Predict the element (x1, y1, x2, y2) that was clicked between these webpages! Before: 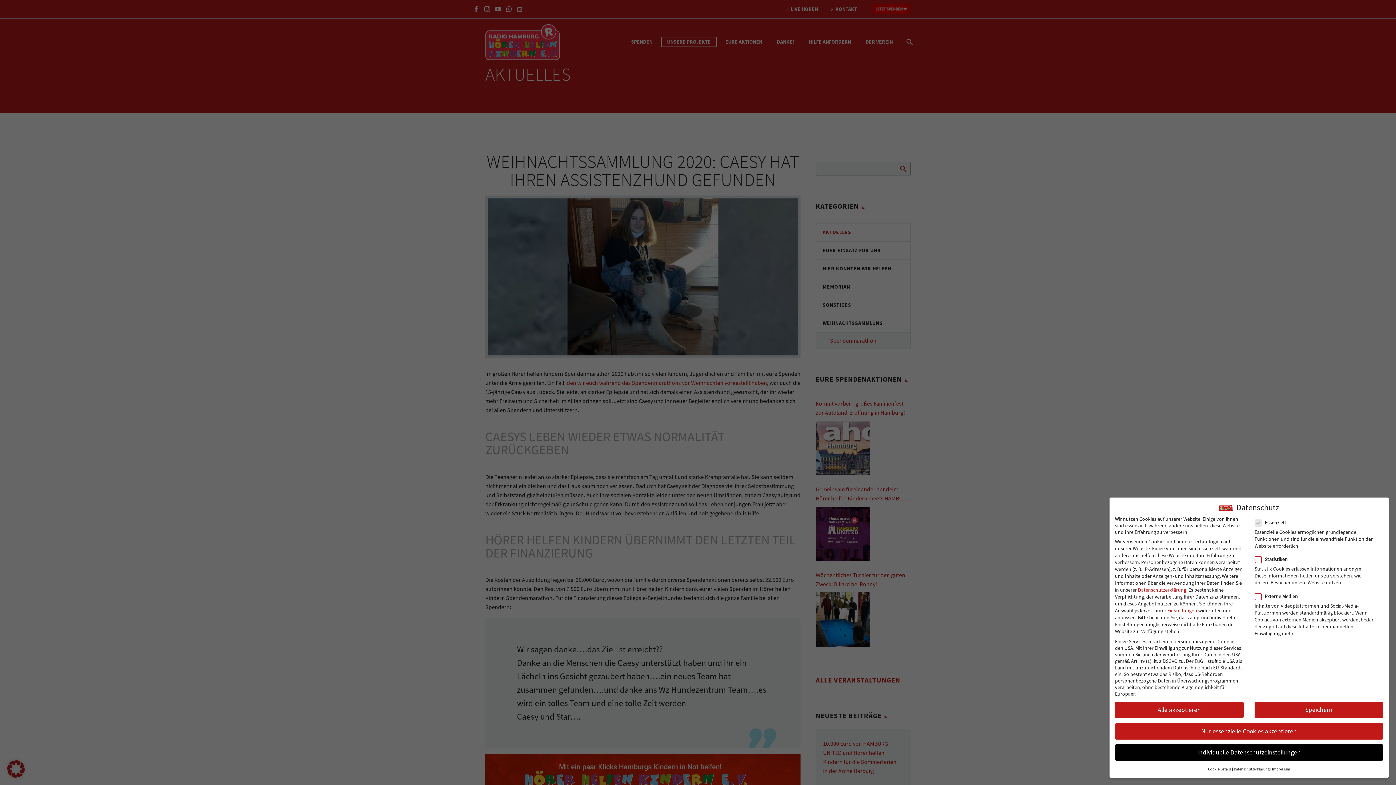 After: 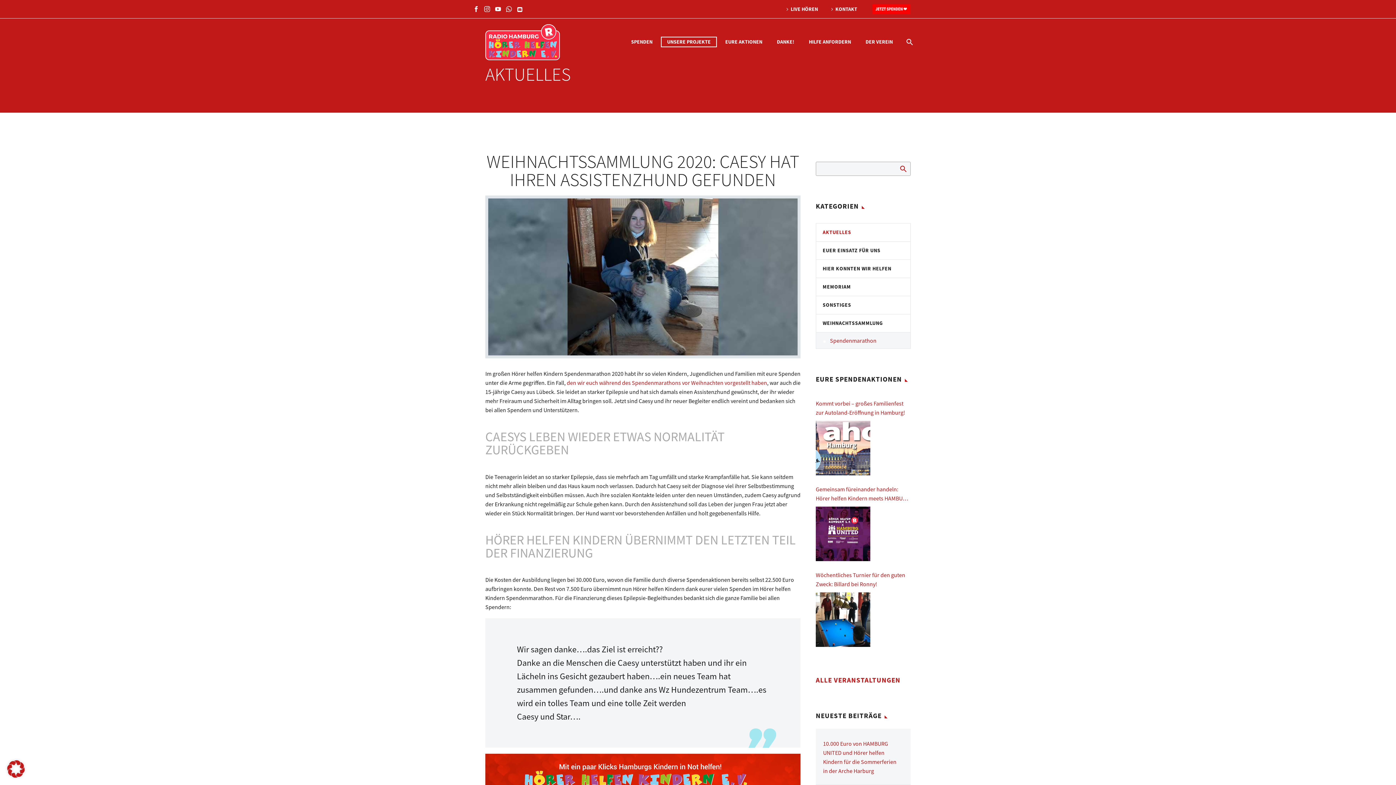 Action: bbox: (1115, 723, 1383, 739) label: Nur essenzielle Cookies akzeptieren